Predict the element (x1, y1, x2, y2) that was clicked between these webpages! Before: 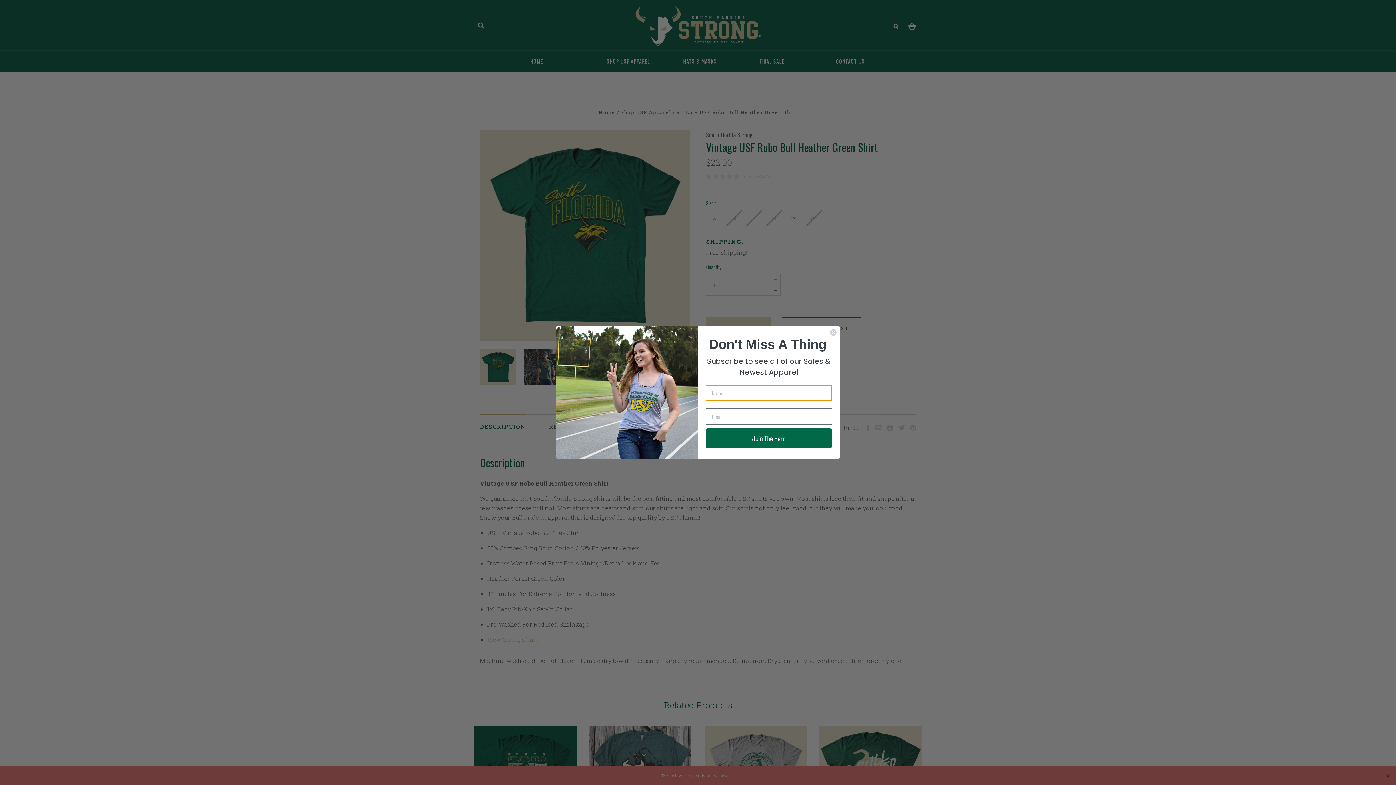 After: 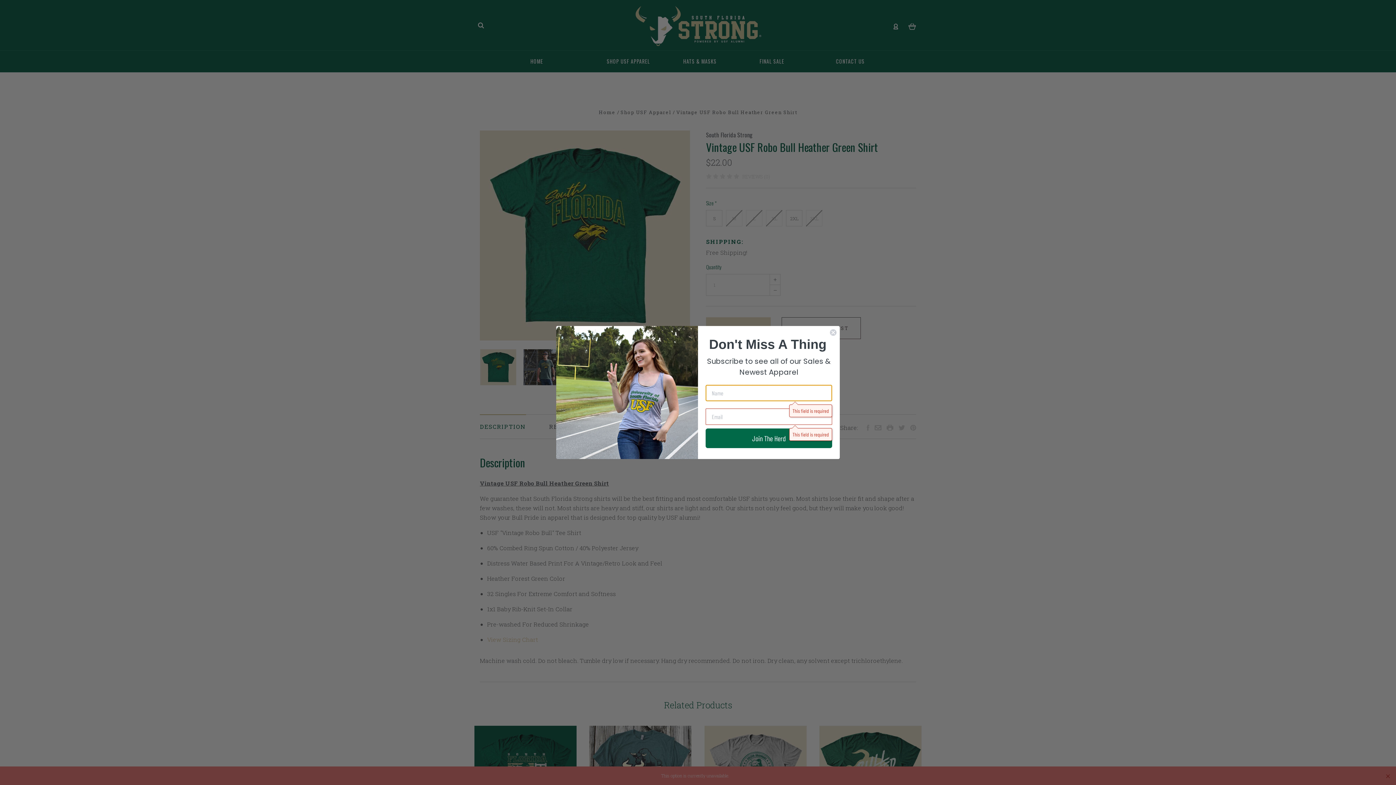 Action: label: Join The Herd bbox: (705, 428, 832, 448)